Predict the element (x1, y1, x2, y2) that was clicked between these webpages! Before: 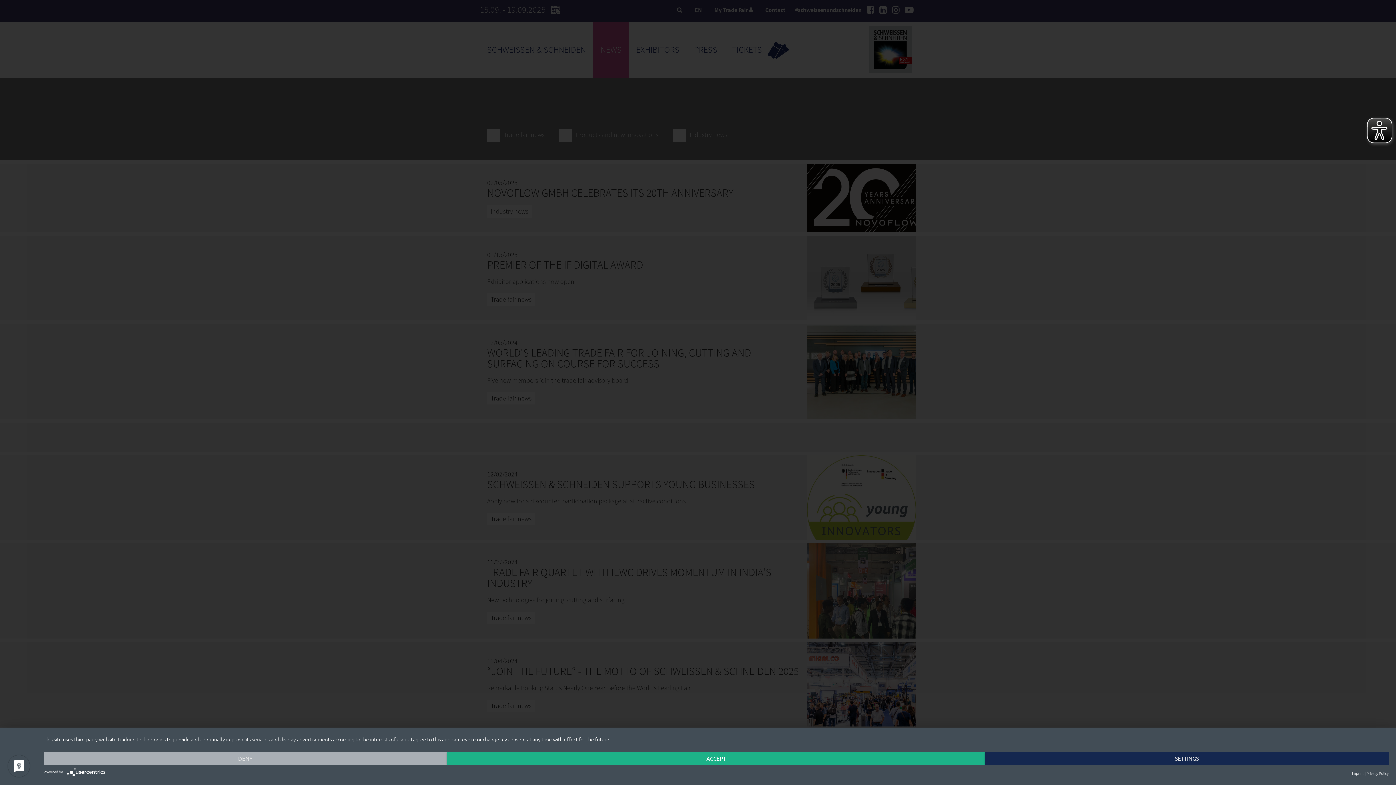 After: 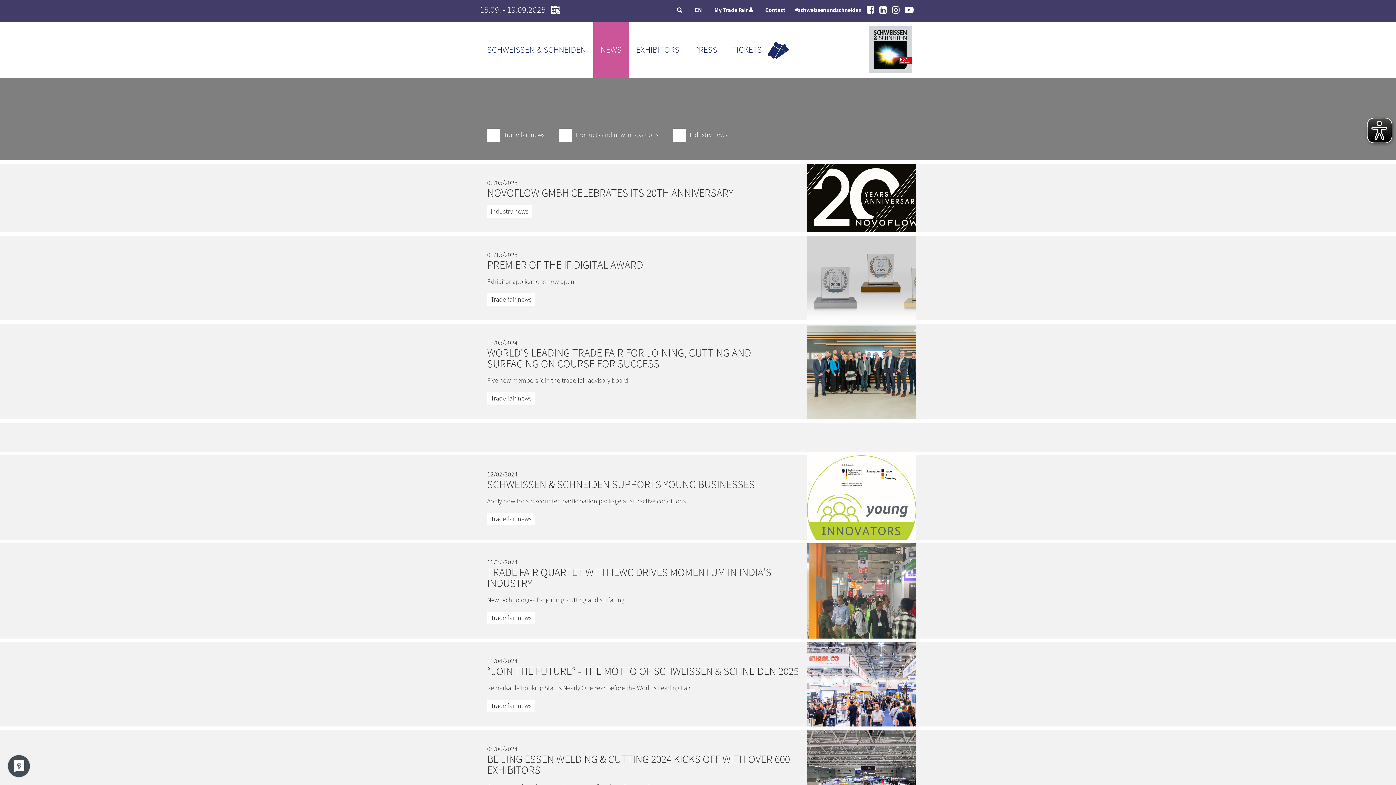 Action: bbox: (43, 752, 447, 765) label: Deny